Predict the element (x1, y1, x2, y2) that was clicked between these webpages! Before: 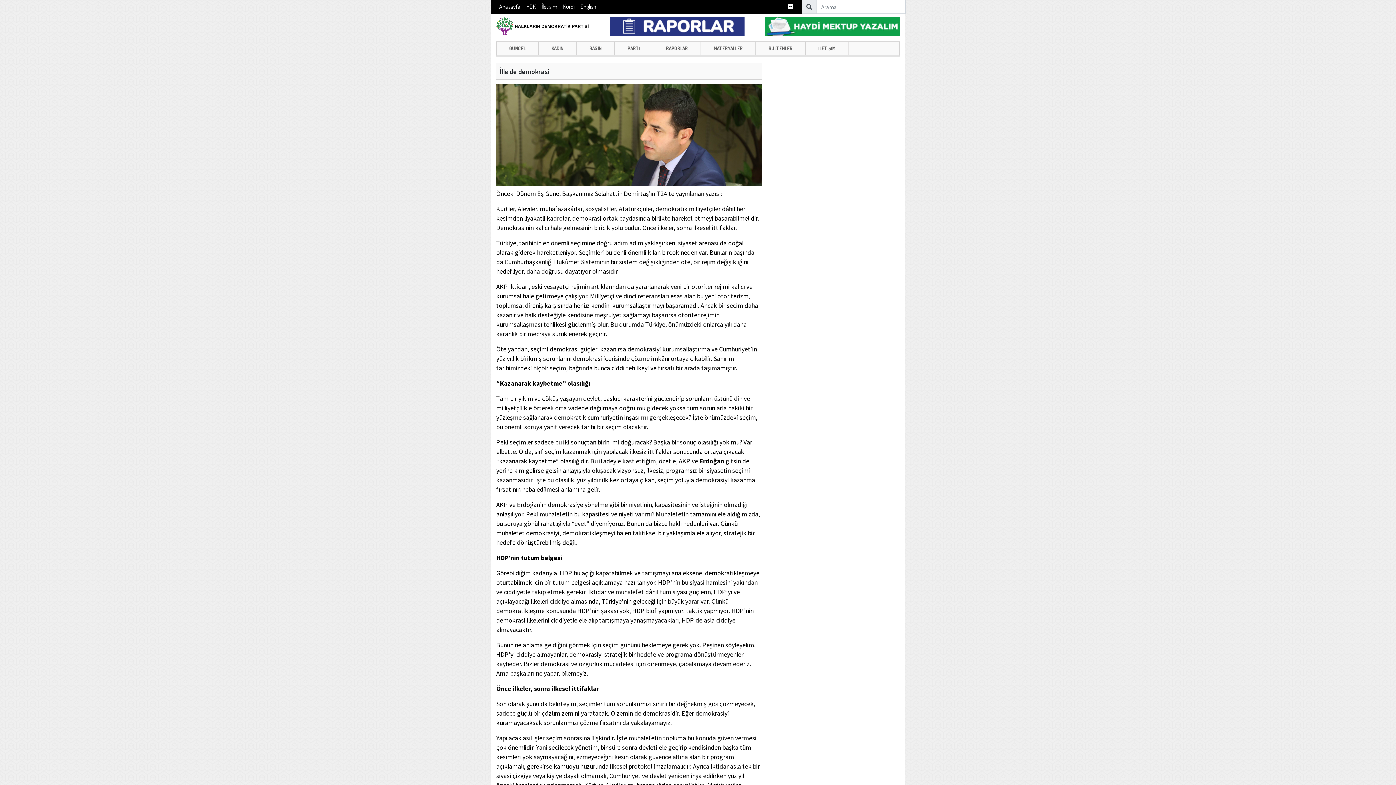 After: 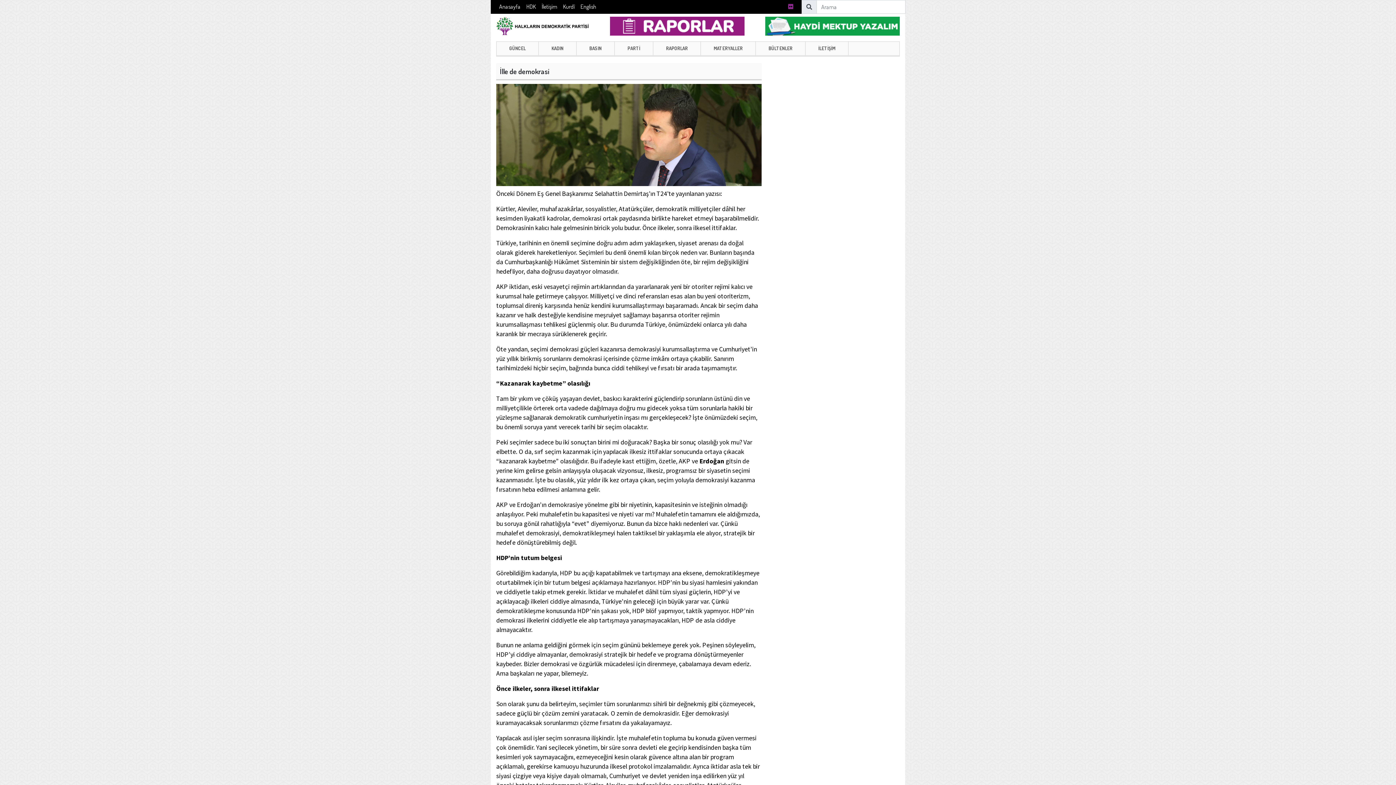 Action: bbox: (785, 1, 796, 12)